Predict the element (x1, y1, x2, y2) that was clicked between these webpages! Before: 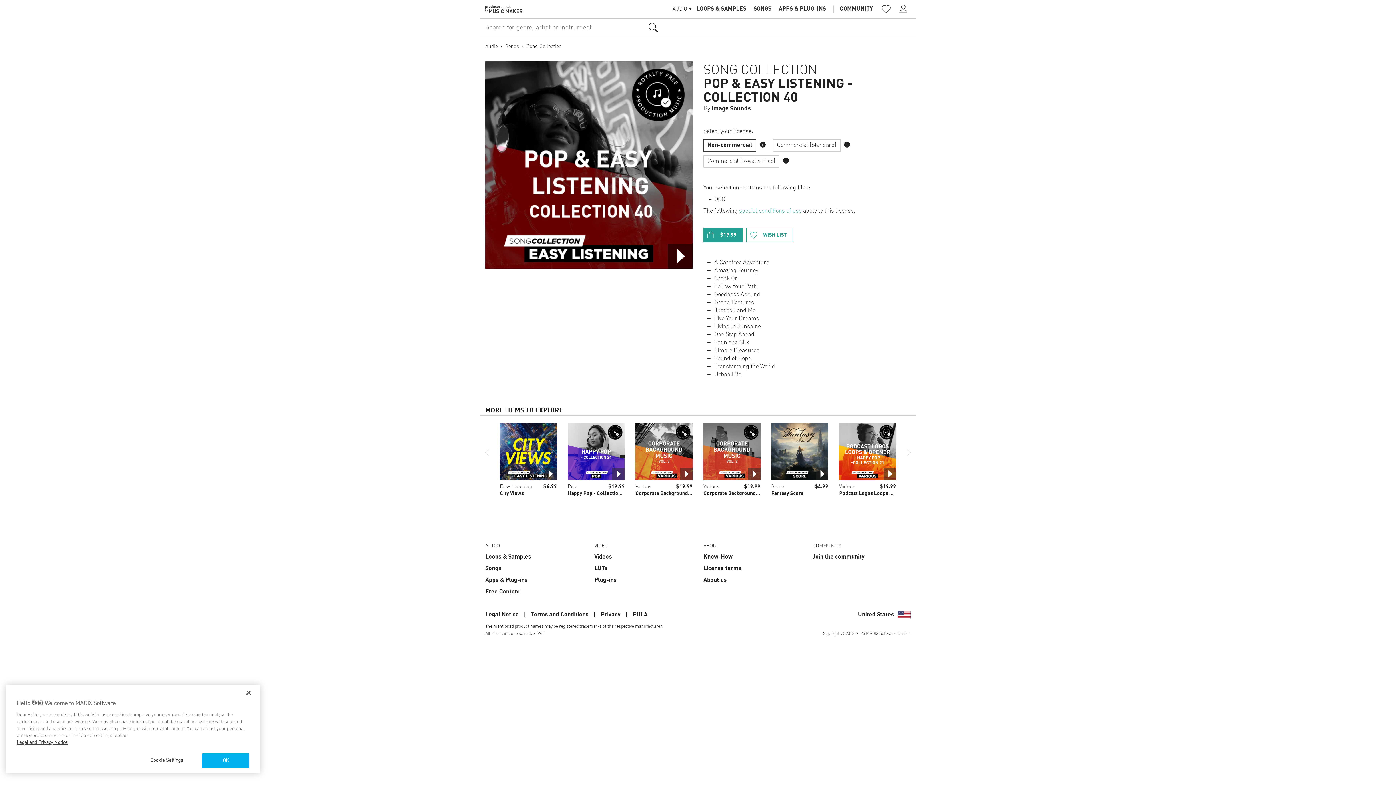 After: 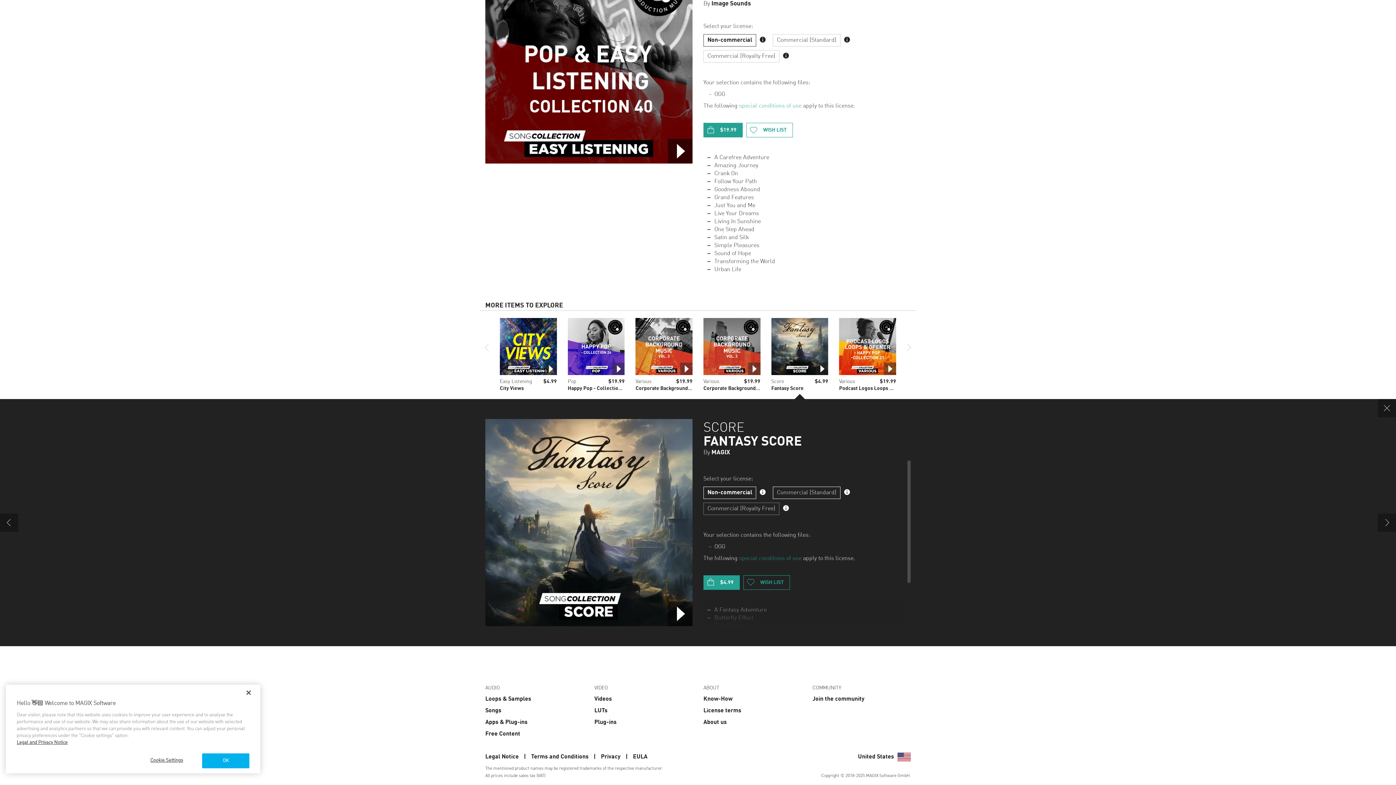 Action: bbox: (771, 491, 803, 496) label: Fantasy Score